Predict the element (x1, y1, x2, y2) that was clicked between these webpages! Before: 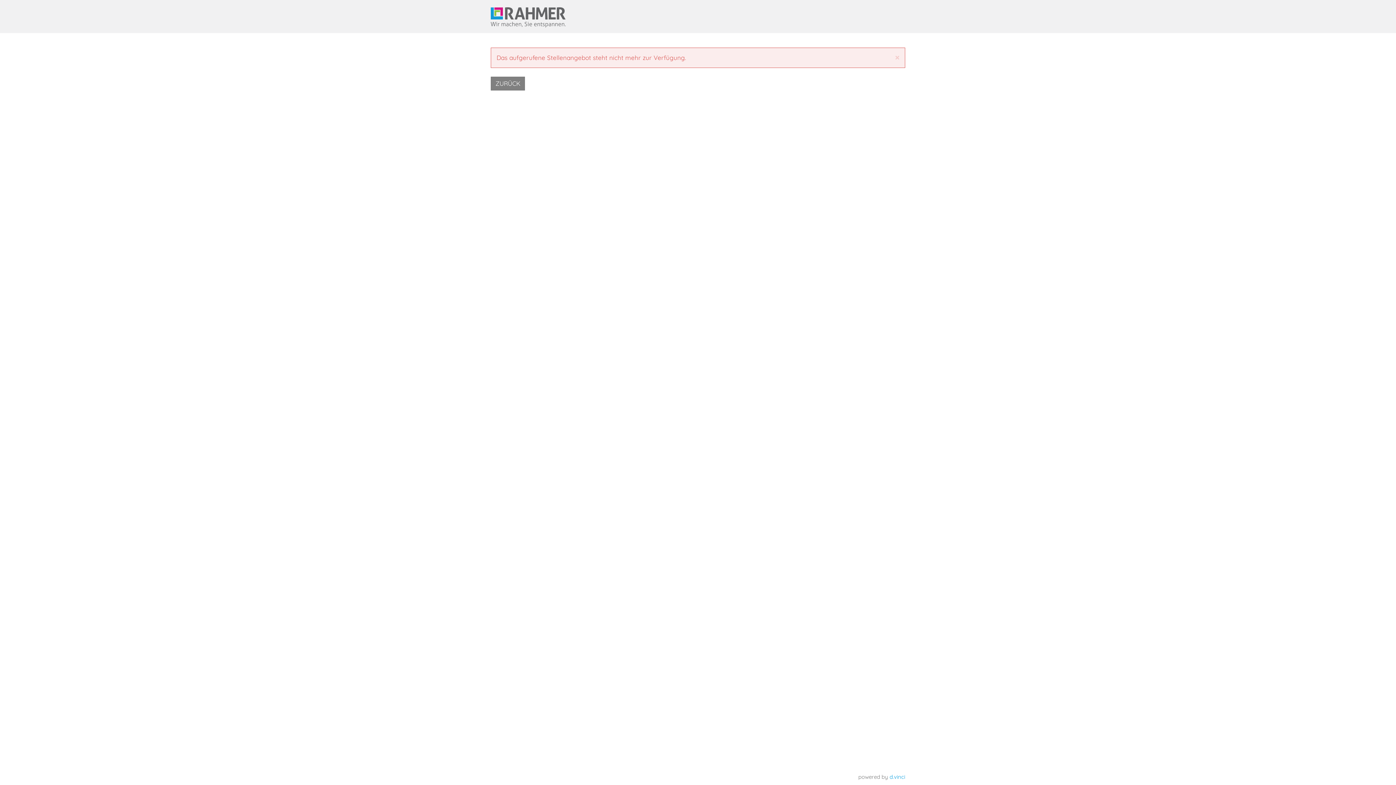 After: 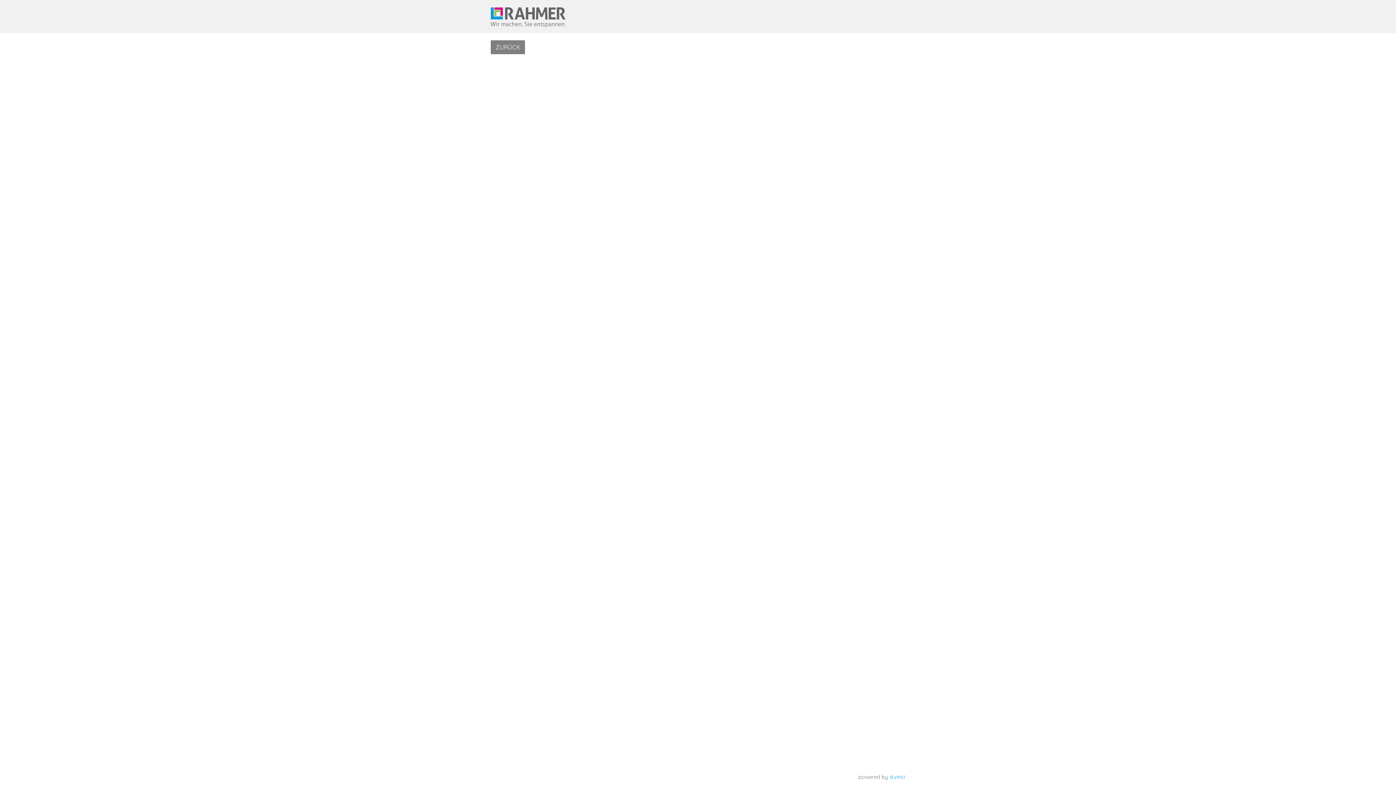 Action: label: × bbox: (895, 52, 900, 61)